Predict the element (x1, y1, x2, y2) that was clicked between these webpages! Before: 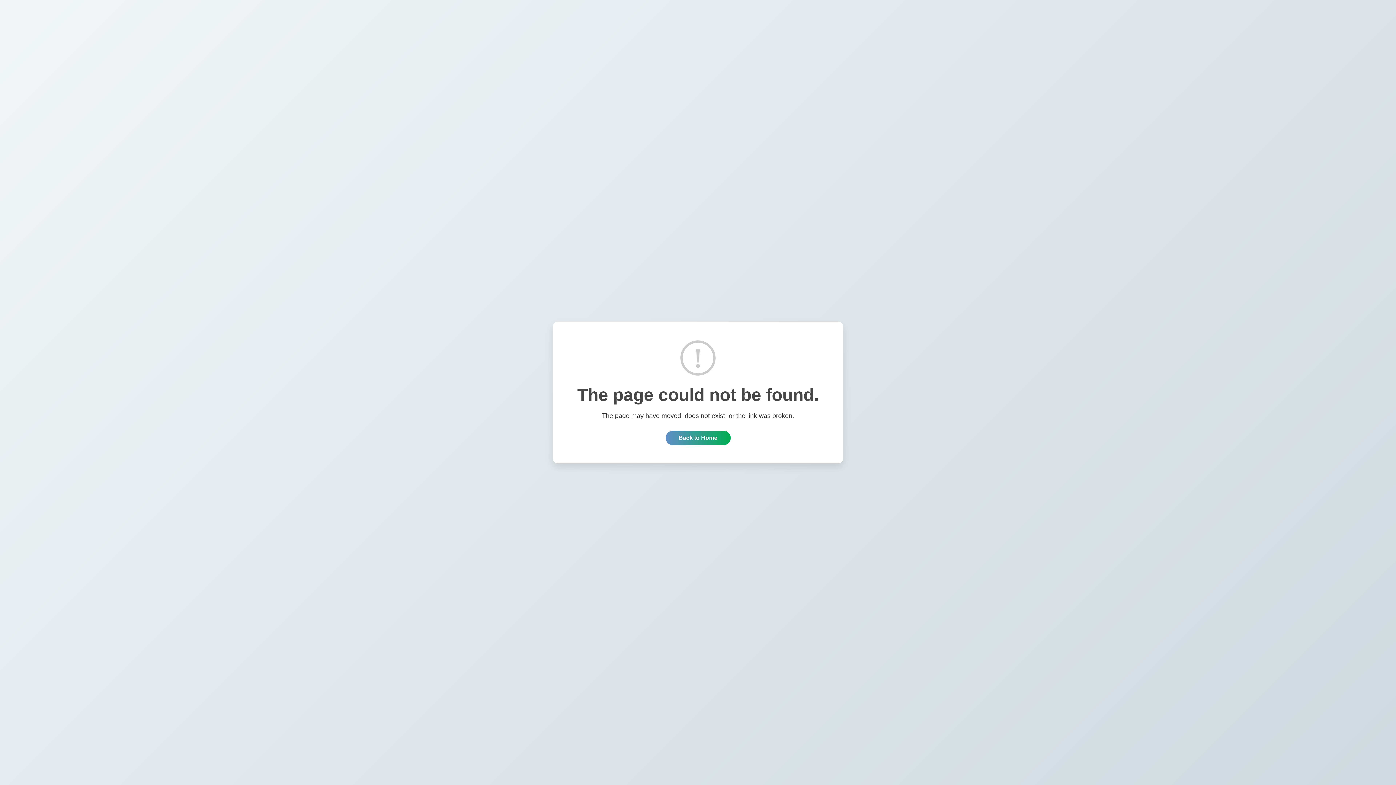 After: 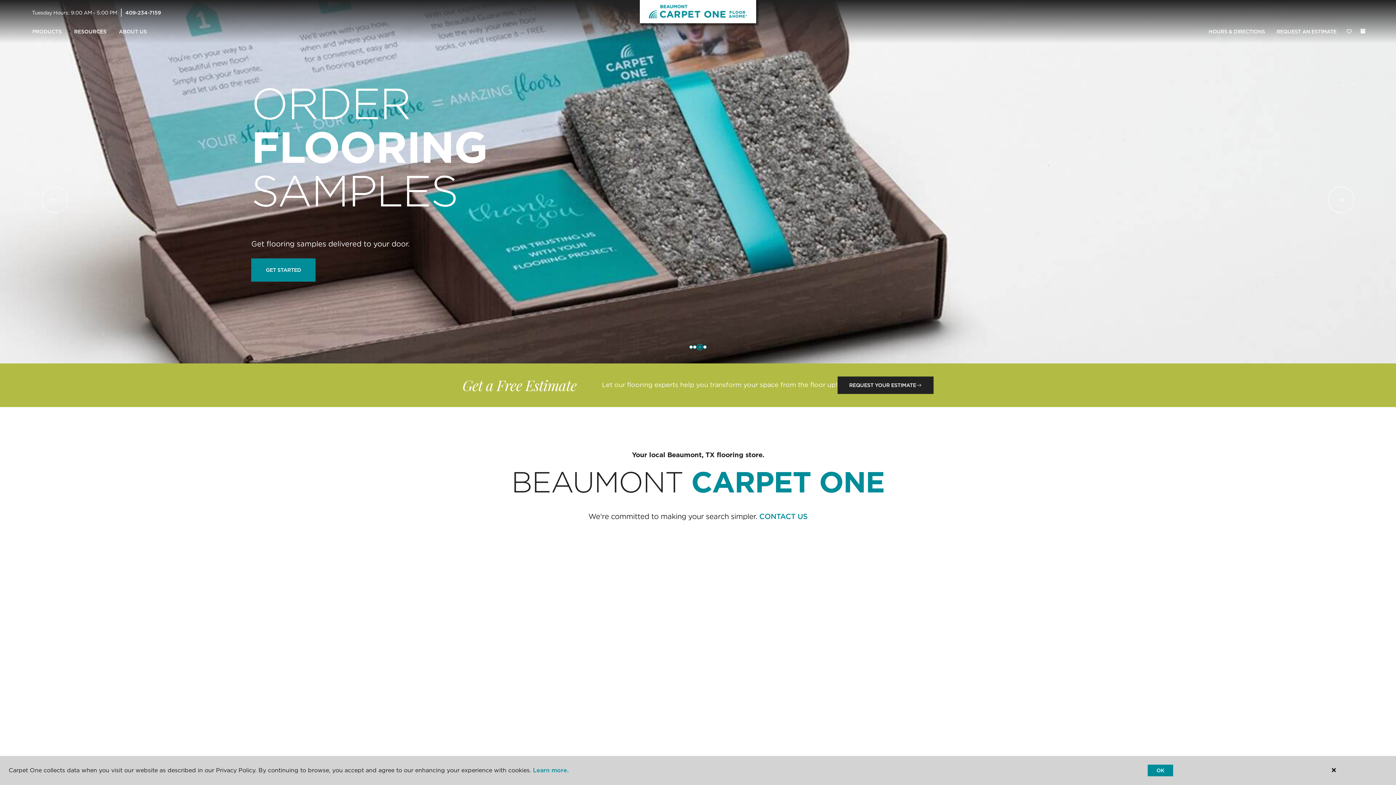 Action: bbox: (665, 430, 730, 445) label: Back to Home